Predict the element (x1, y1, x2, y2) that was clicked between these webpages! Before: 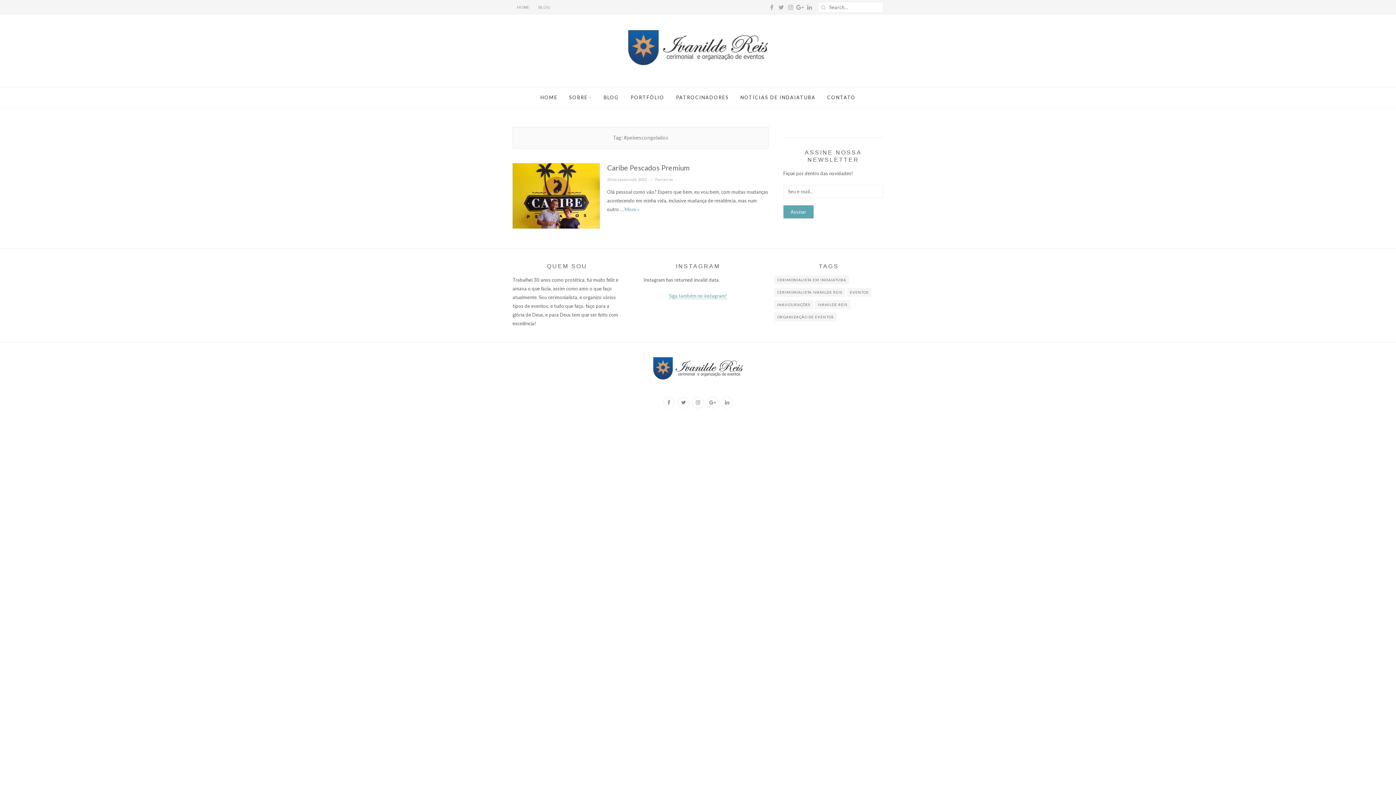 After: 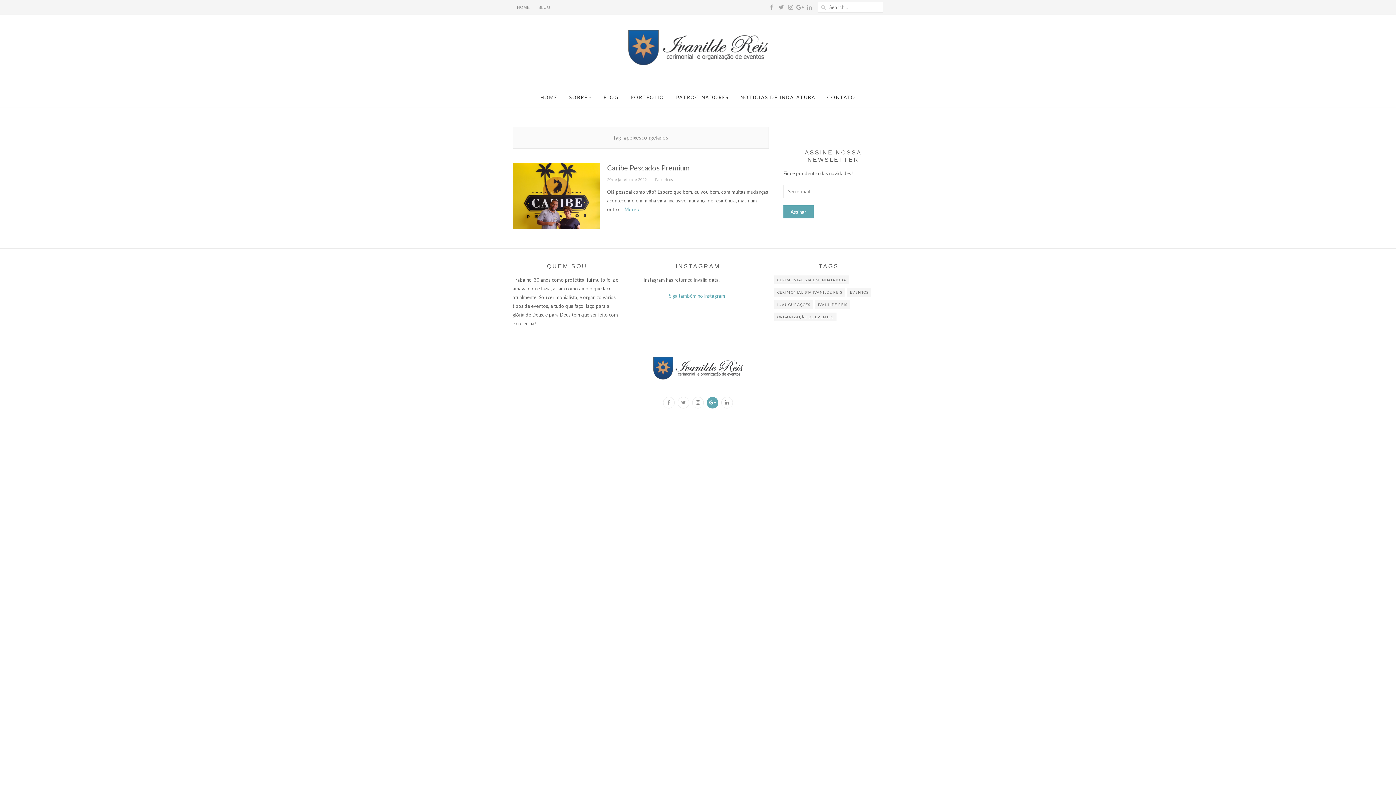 Action: bbox: (706, 397, 718, 408)